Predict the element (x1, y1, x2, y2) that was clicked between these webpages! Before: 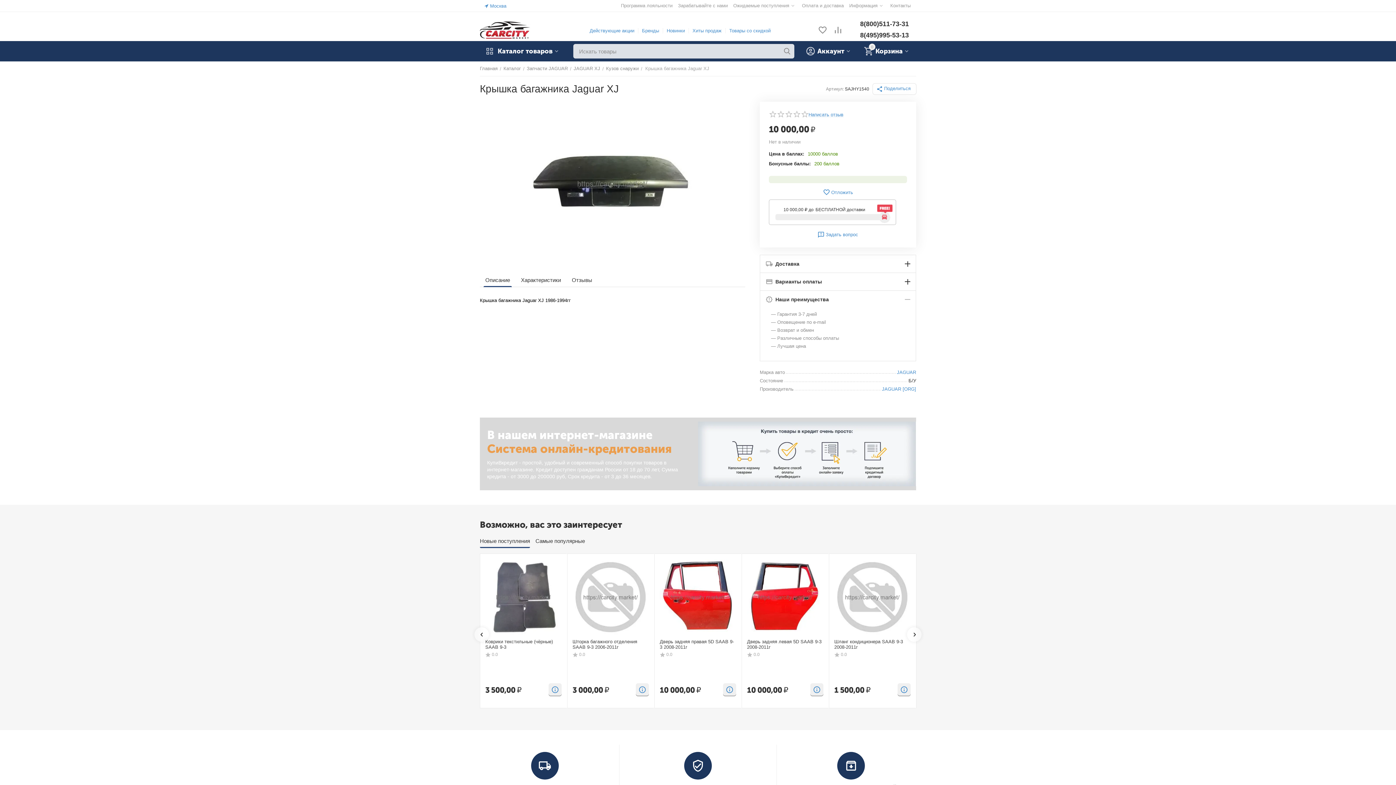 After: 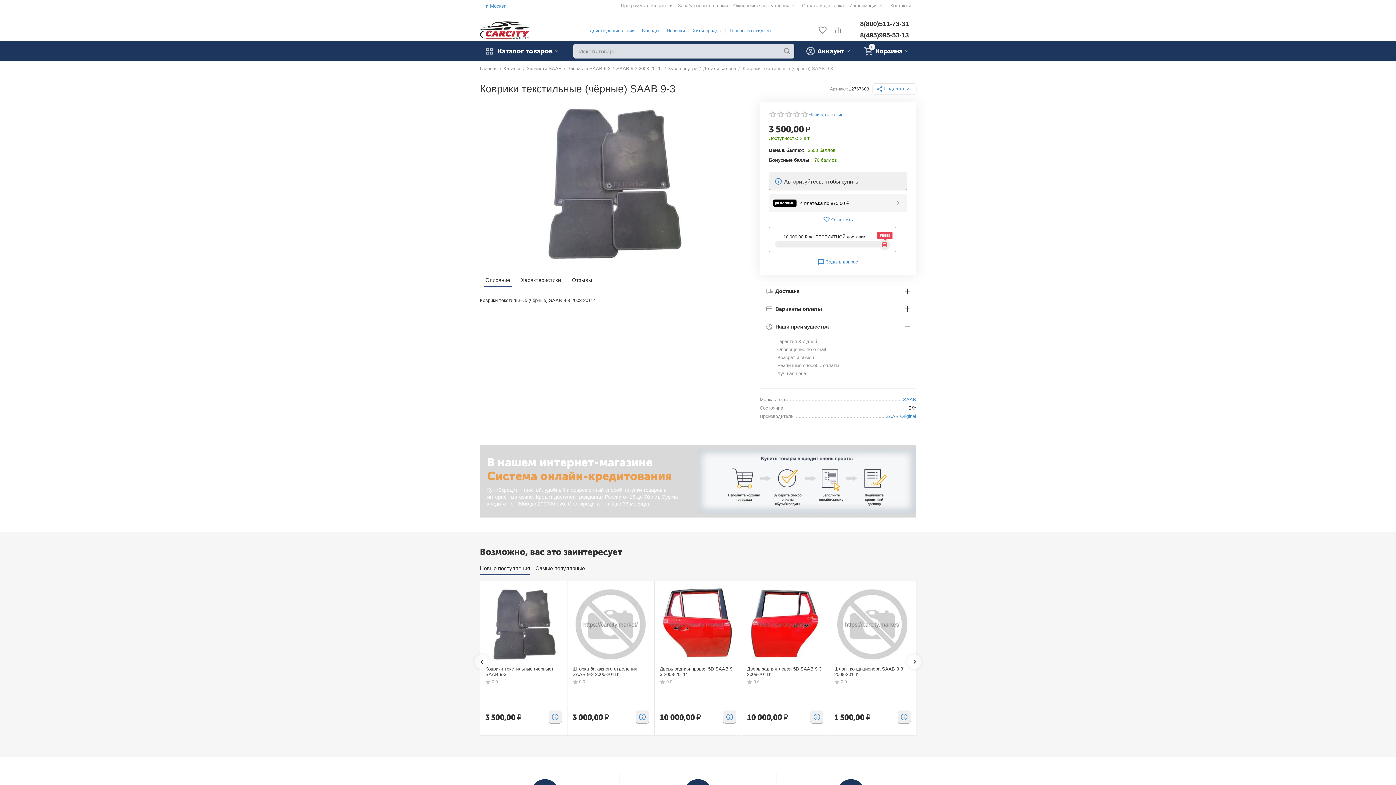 Action: bbox: (485, 639, 561, 650) label: Коврики текстильные (чёрные) SAAB 9-3